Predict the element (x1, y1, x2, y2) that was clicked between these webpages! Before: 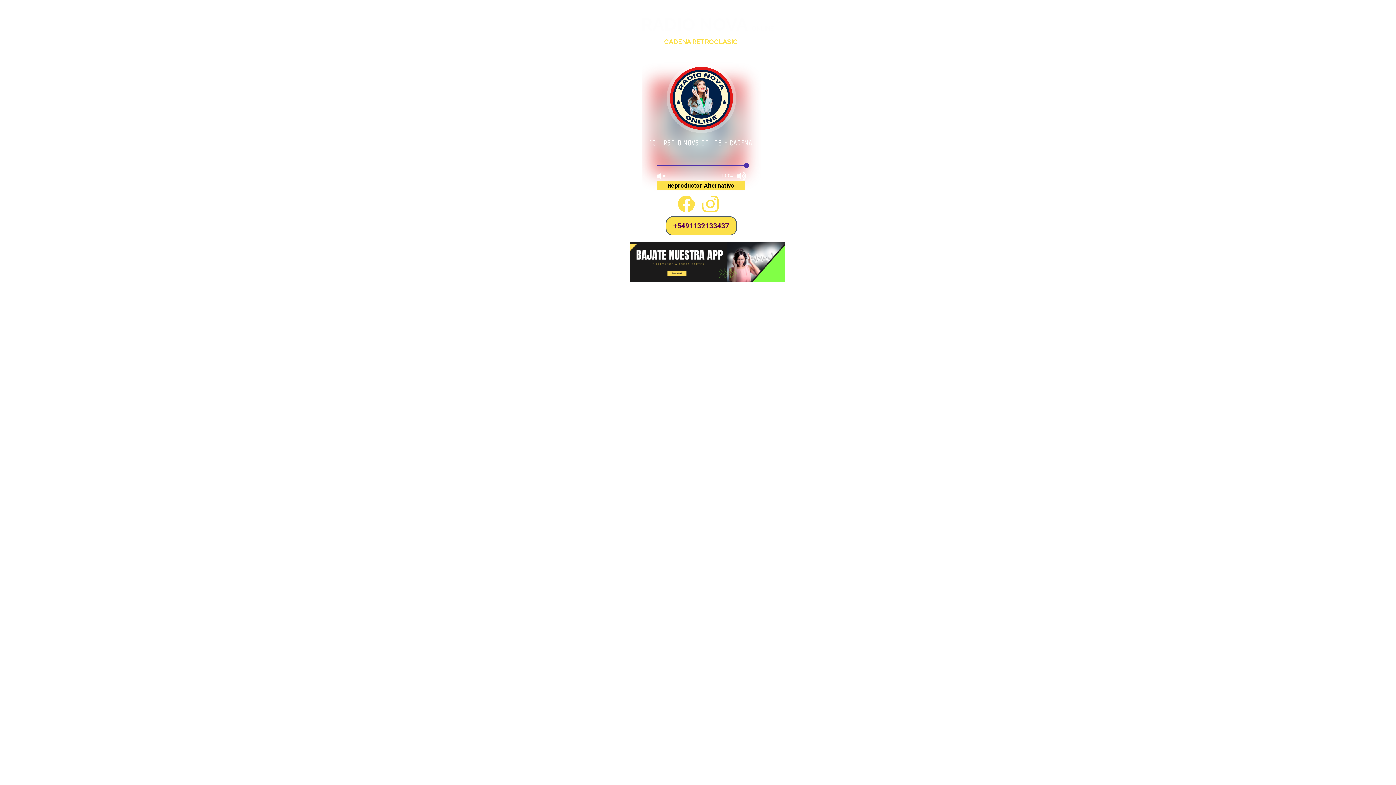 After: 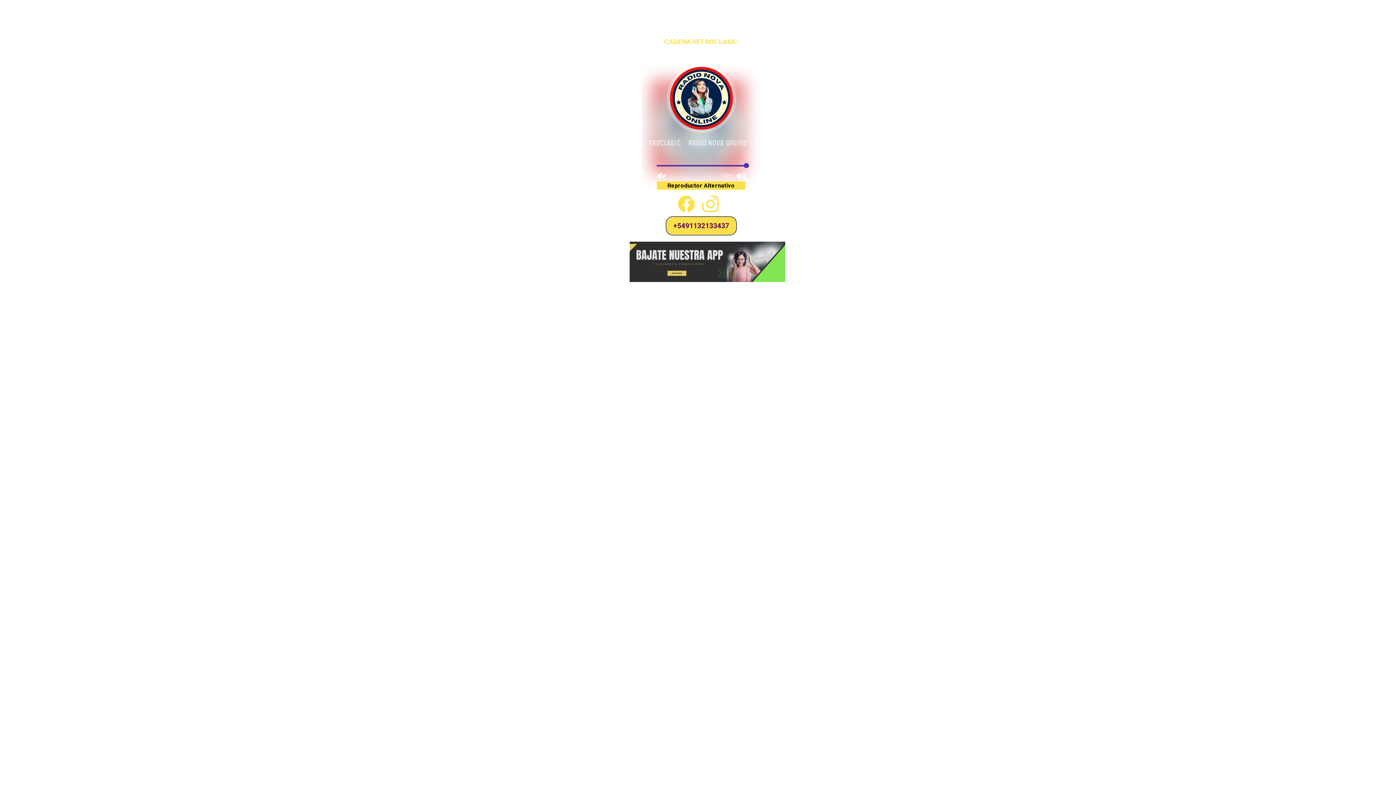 Action: bbox: (629, 241, 785, 282)